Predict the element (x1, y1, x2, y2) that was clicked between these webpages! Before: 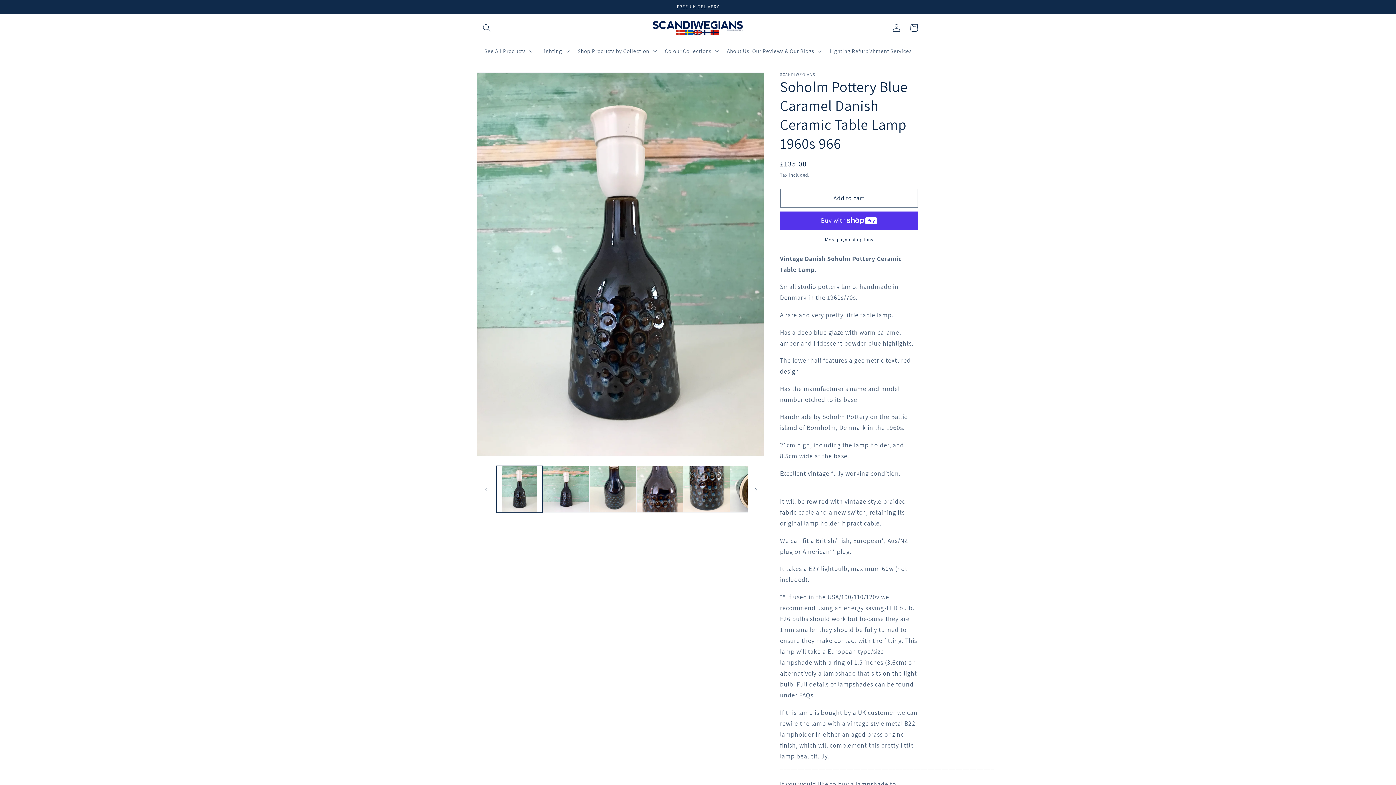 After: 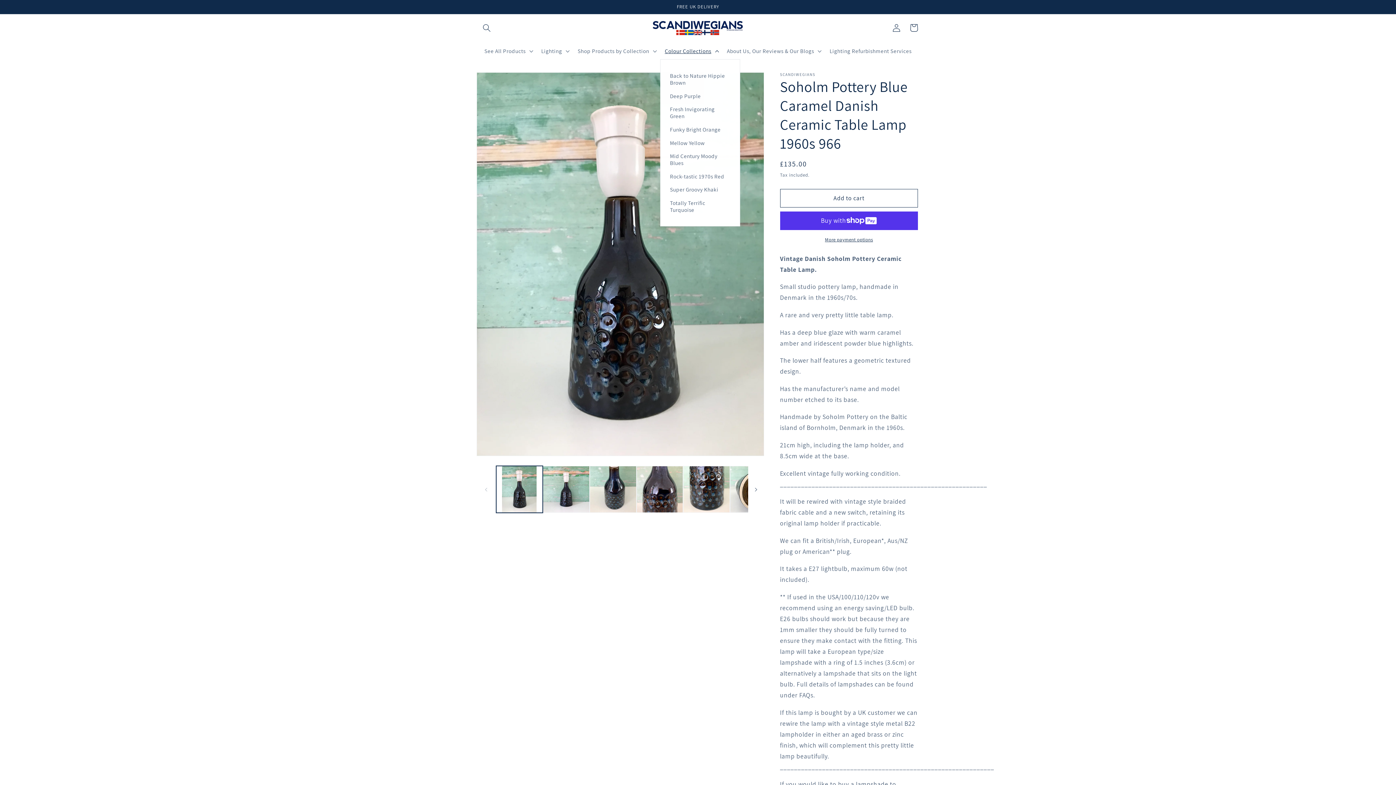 Action: bbox: (660, 42, 722, 59) label: Colour Collections